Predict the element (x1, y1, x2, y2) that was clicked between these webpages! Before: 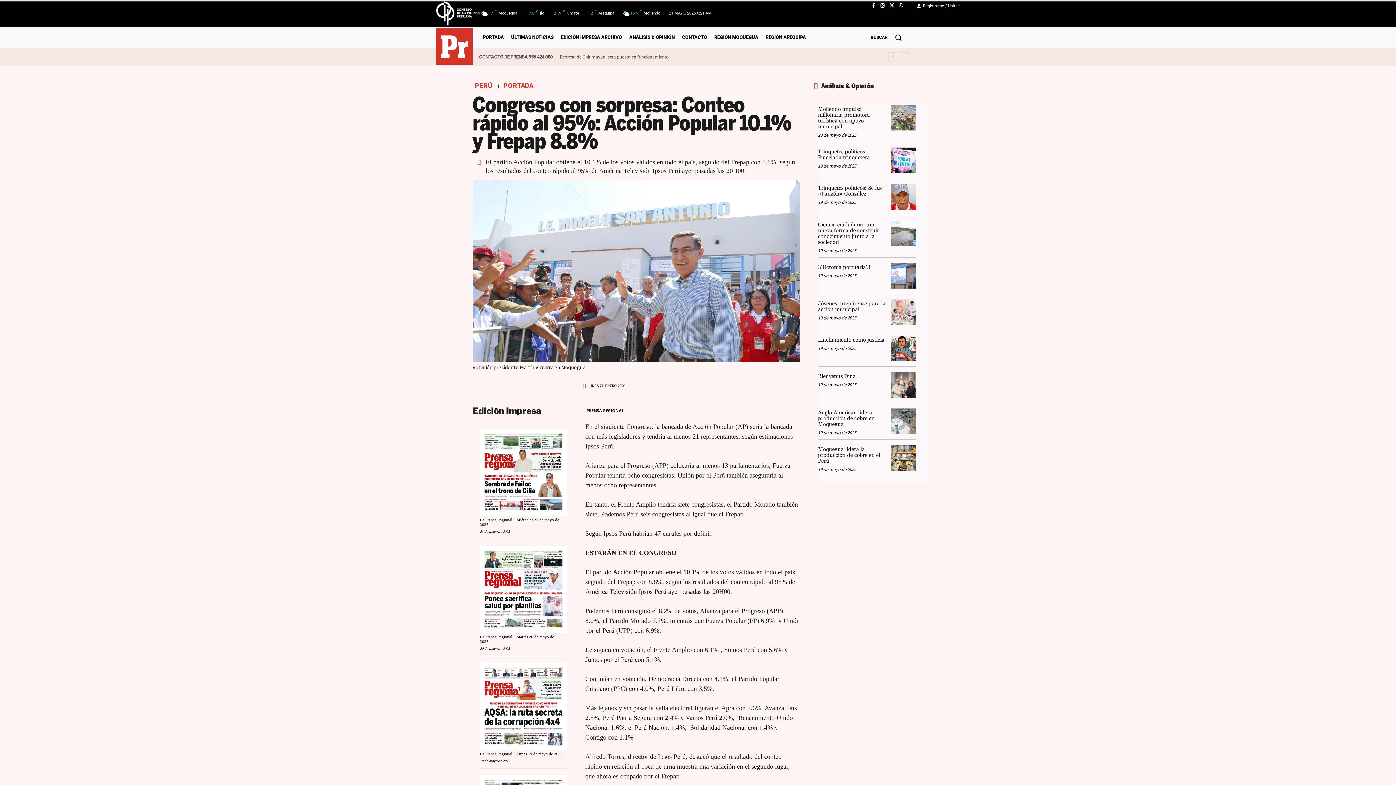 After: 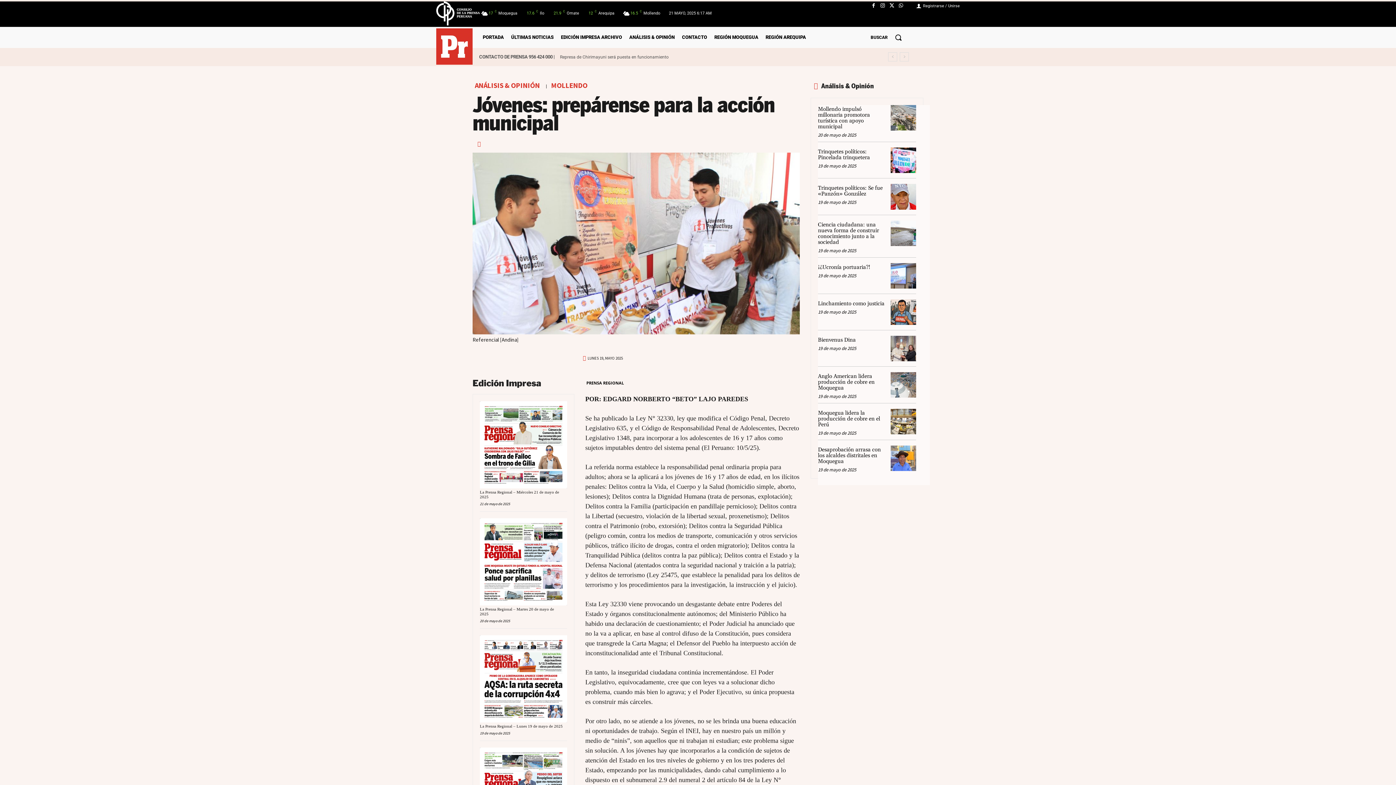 Action: bbox: (890, 299, 916, 325)